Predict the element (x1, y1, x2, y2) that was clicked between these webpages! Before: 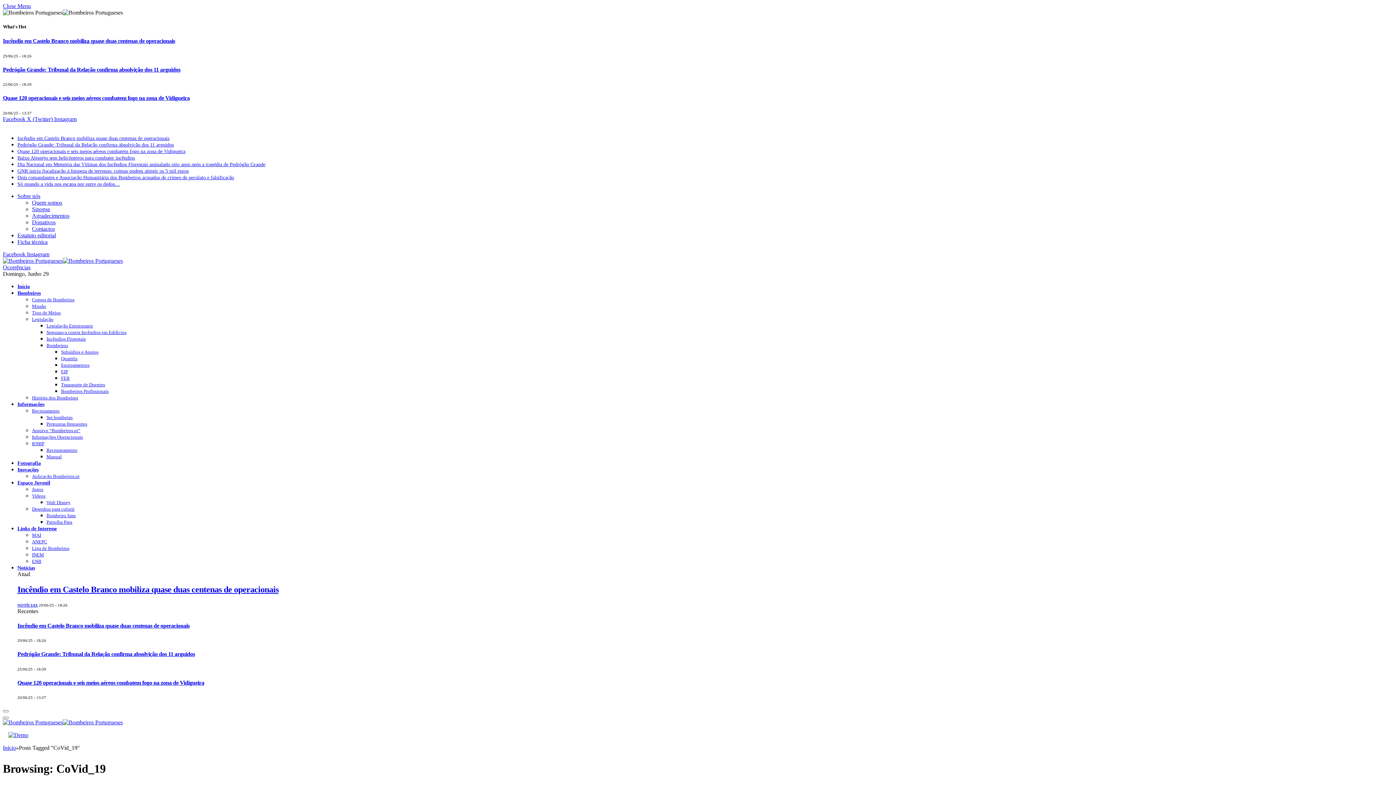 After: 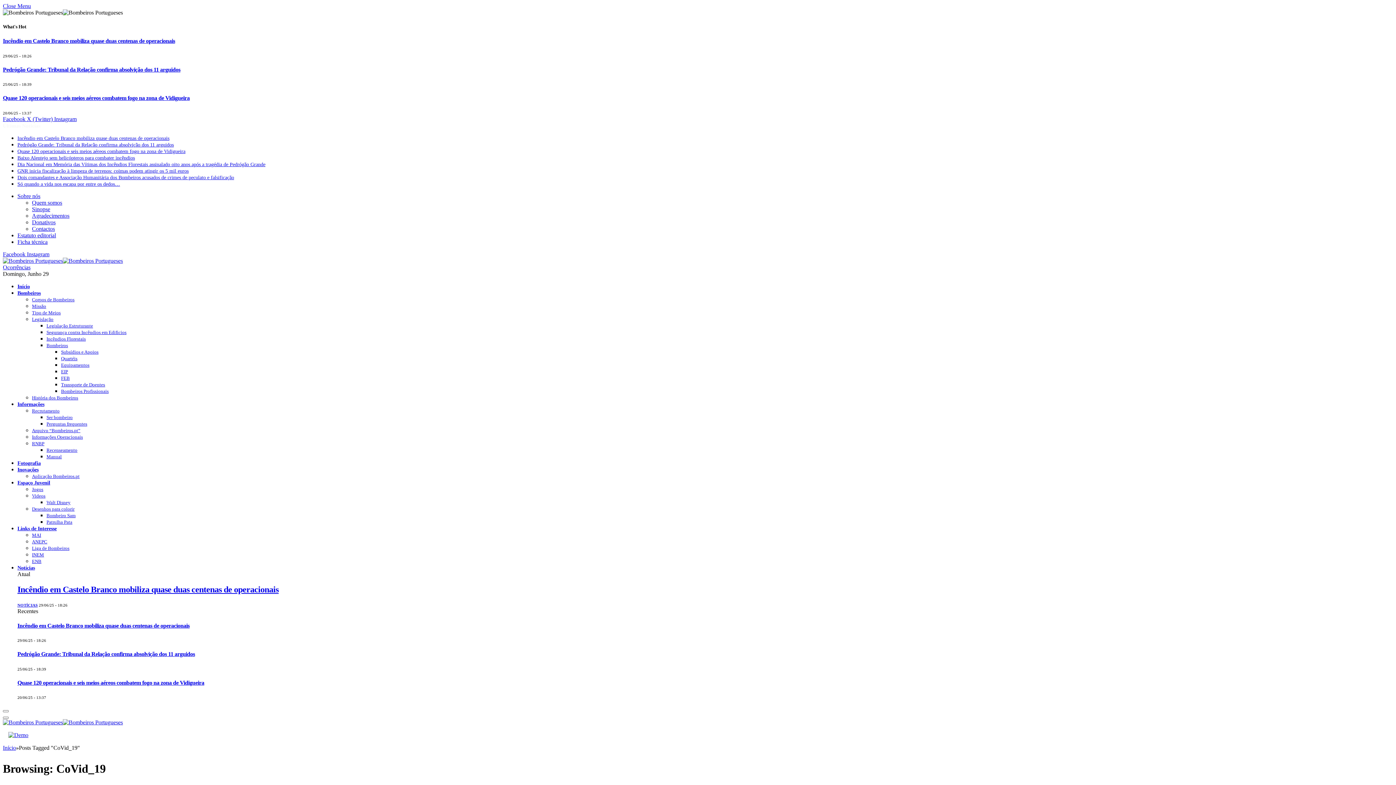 Action: bbox: (32, 506, 74, 511) label: Desenhos para colorir